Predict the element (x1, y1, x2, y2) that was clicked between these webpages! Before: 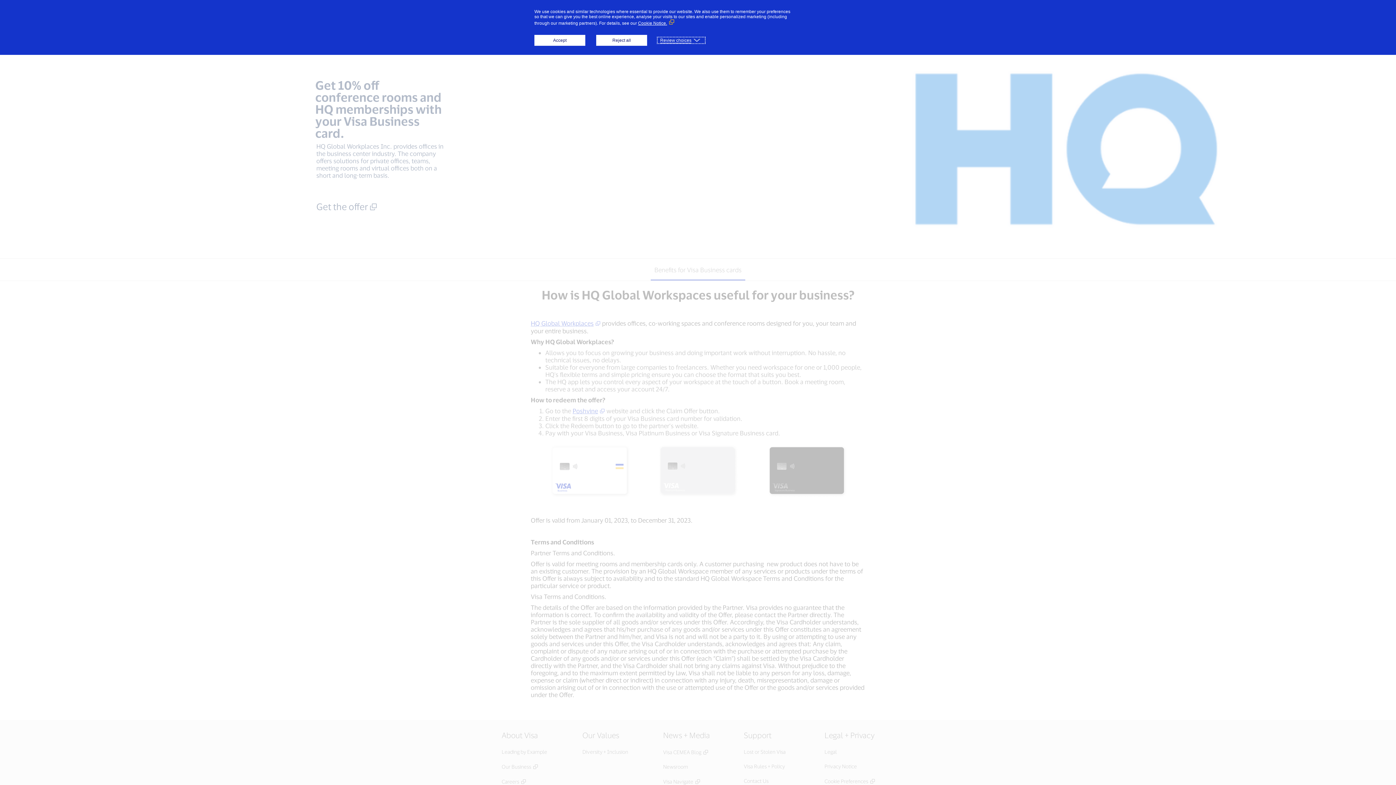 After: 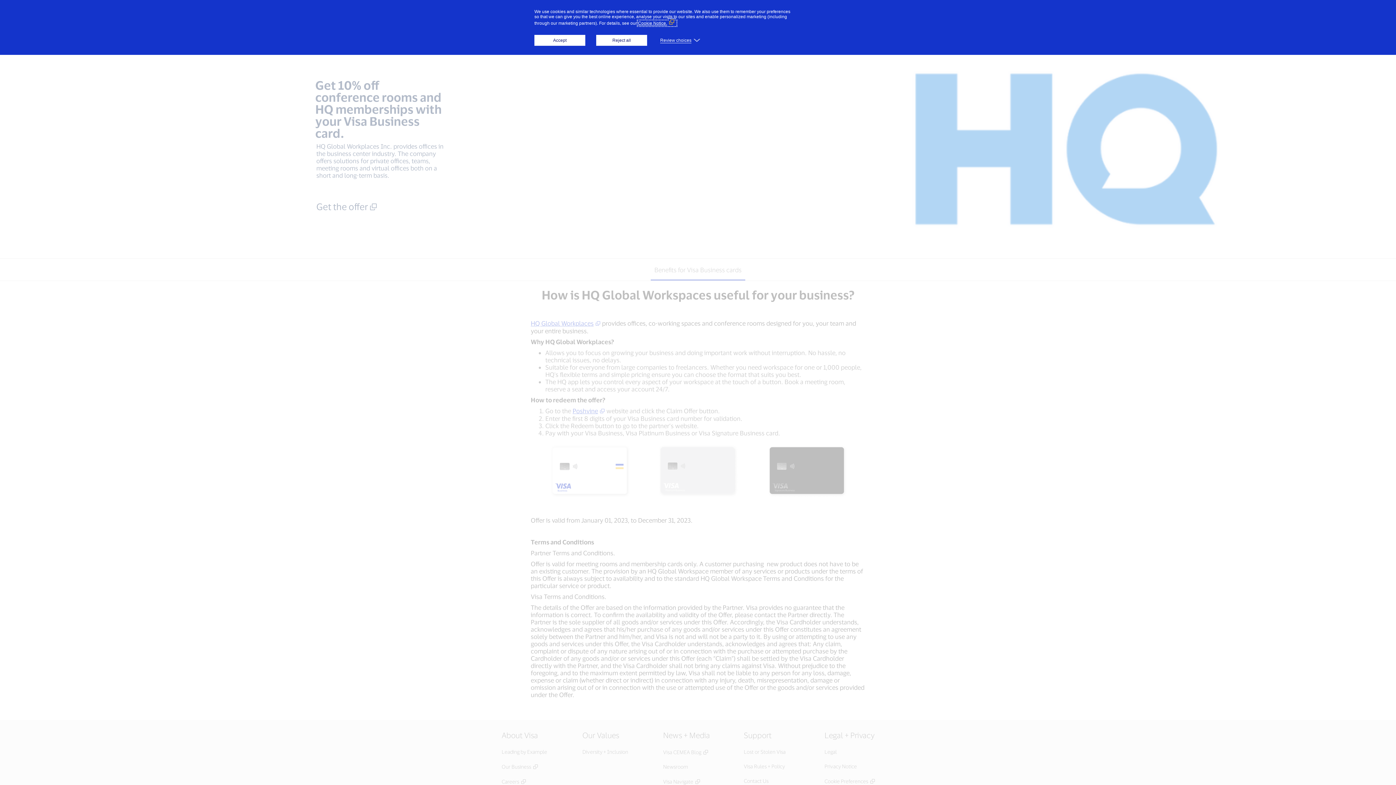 Action: label: Cookie Notice. (External link, opens in a new window) bbox: (638, 20, 676, 25)